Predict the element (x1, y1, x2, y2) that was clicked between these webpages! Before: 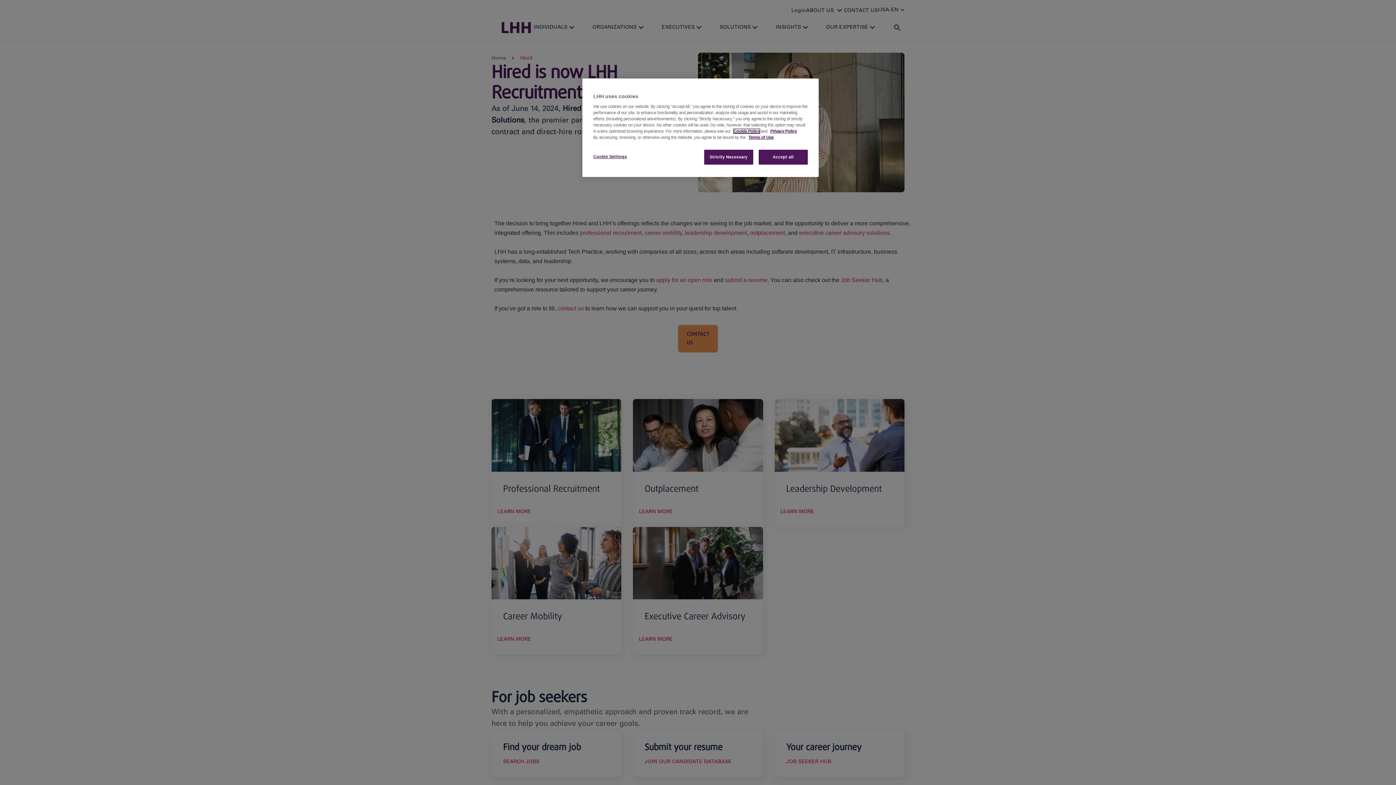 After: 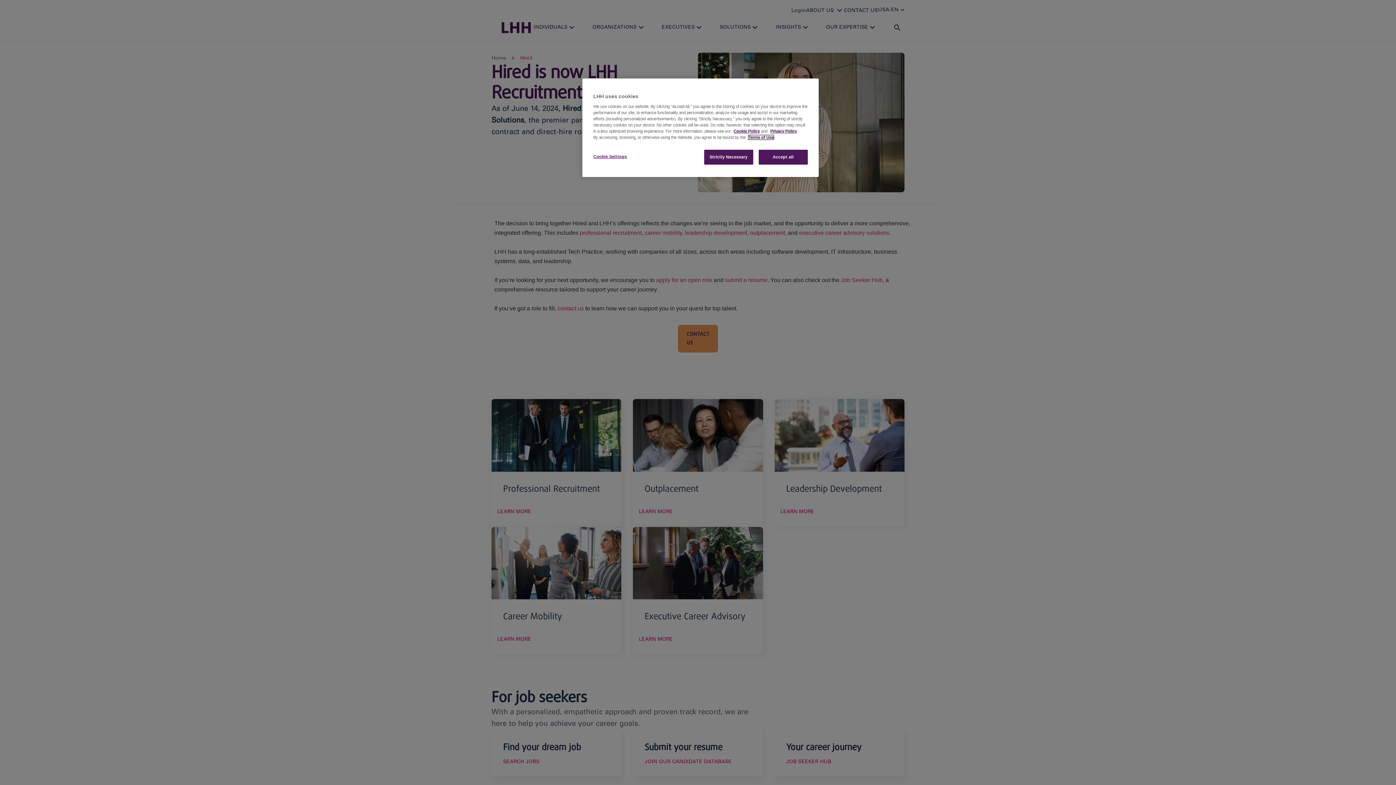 Action: bbox: (748, 135, 773, 139) label: Terms of Use